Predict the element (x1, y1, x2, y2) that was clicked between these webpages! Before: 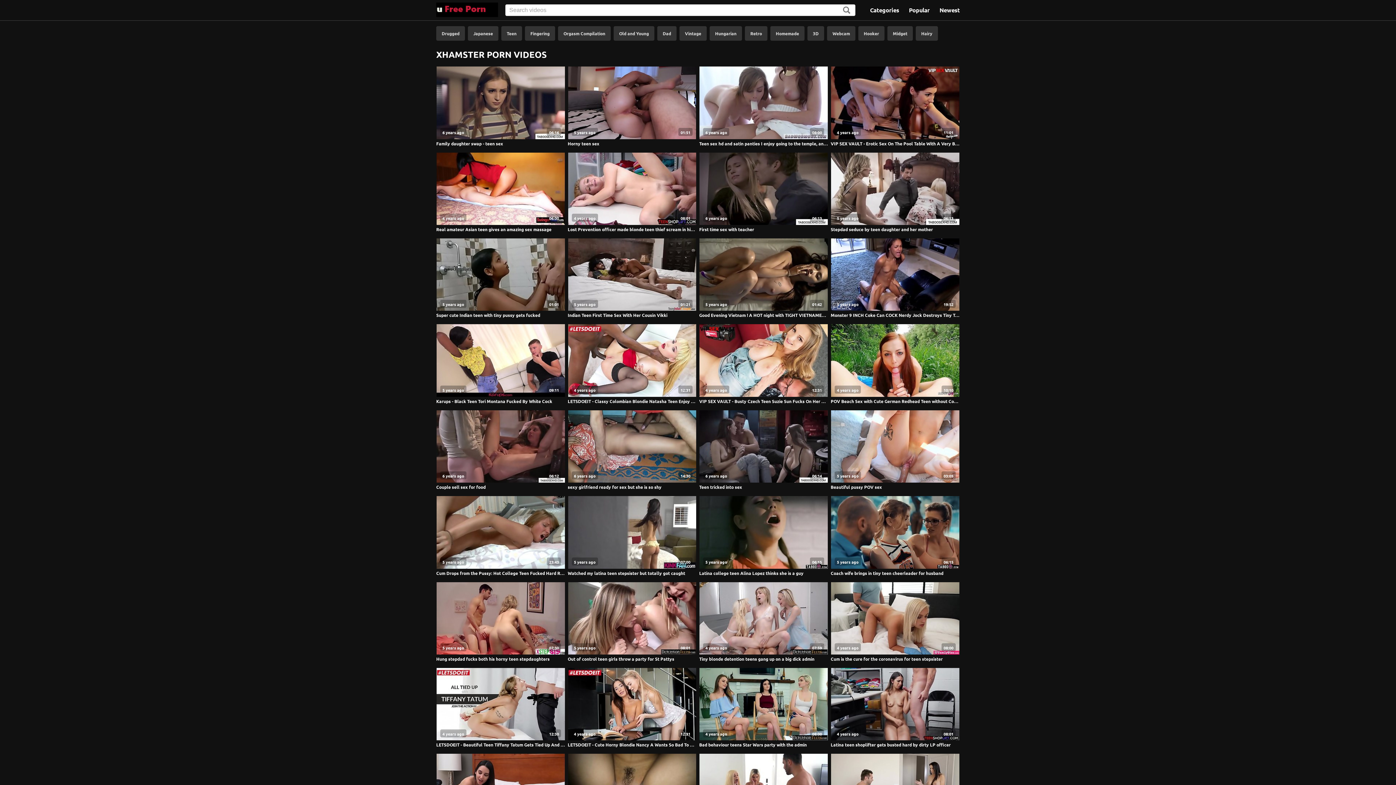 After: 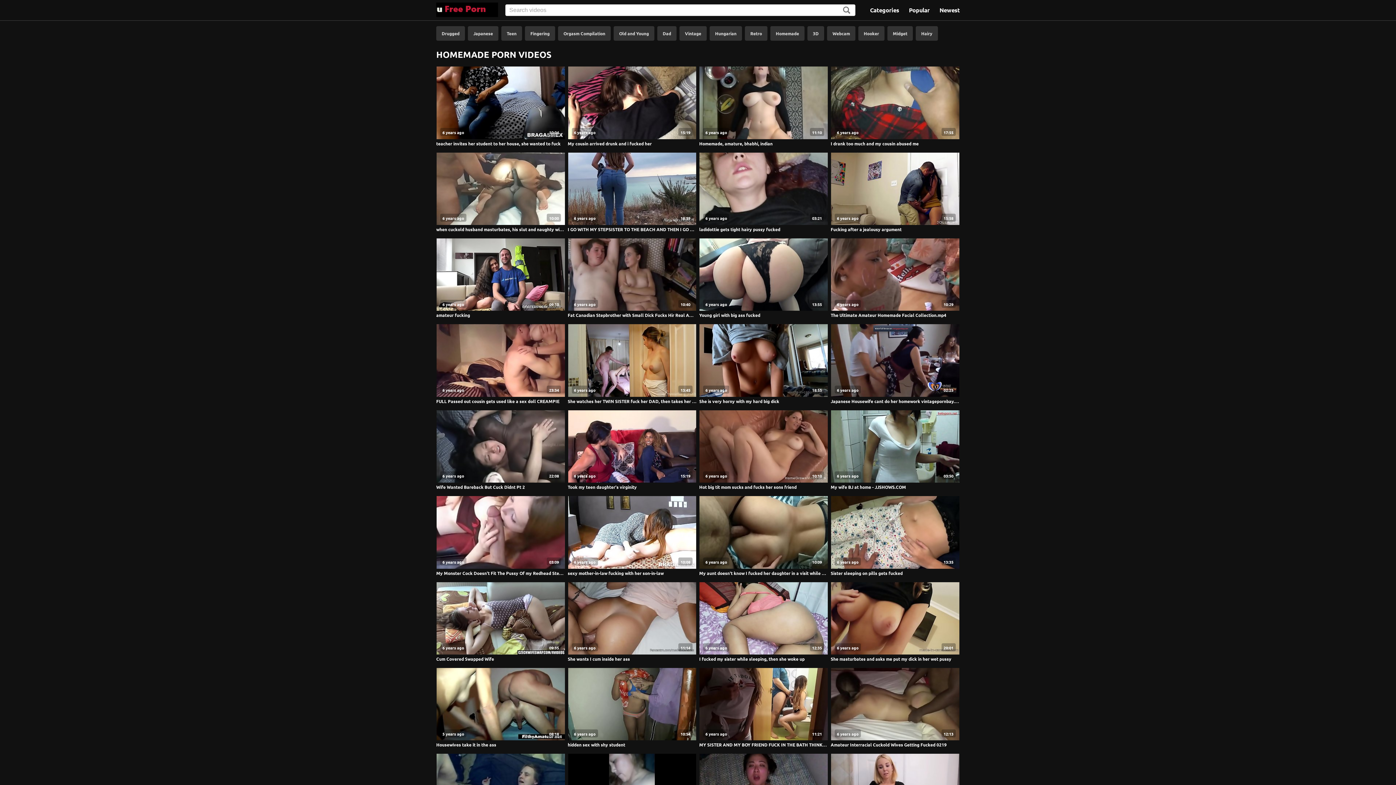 Action: label: Homemade bbox: (770, 26, 804, 40)